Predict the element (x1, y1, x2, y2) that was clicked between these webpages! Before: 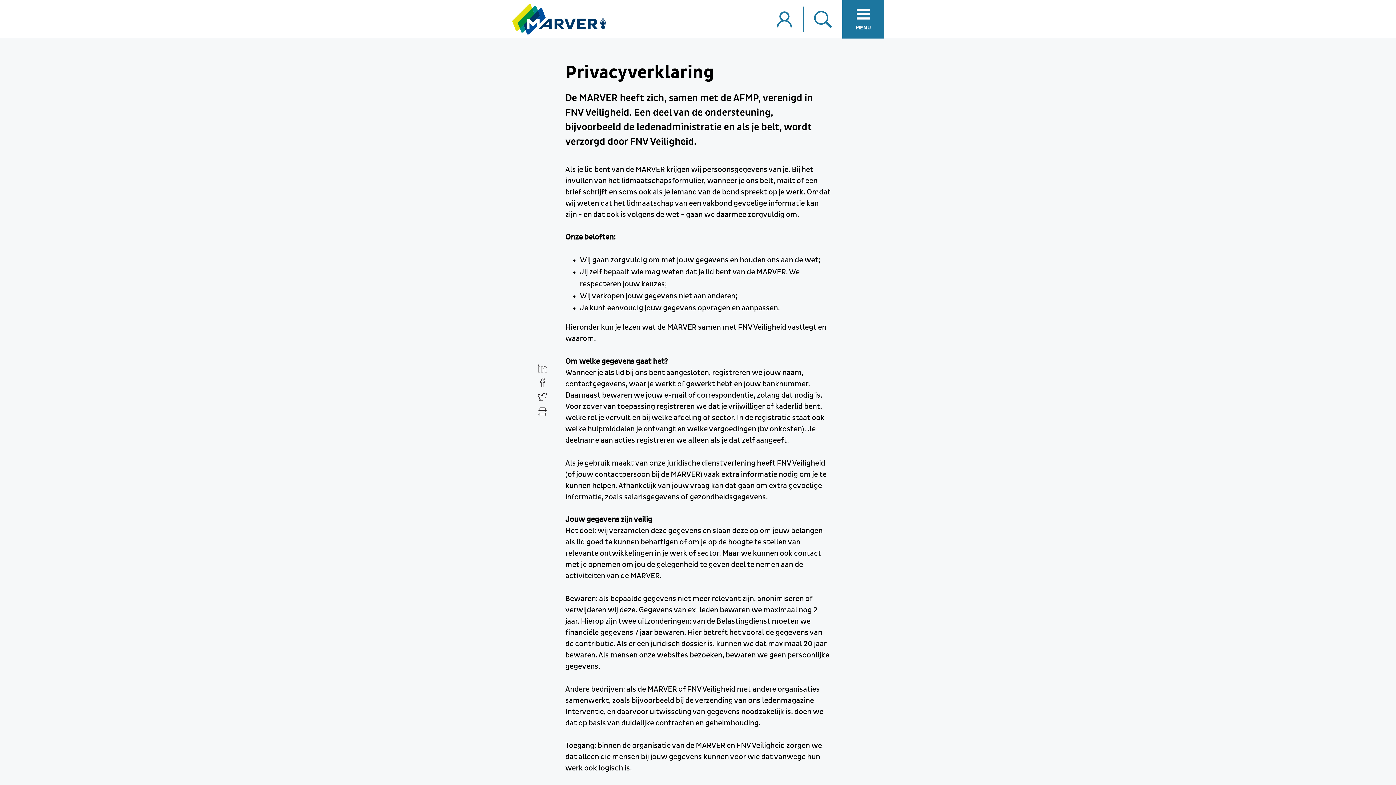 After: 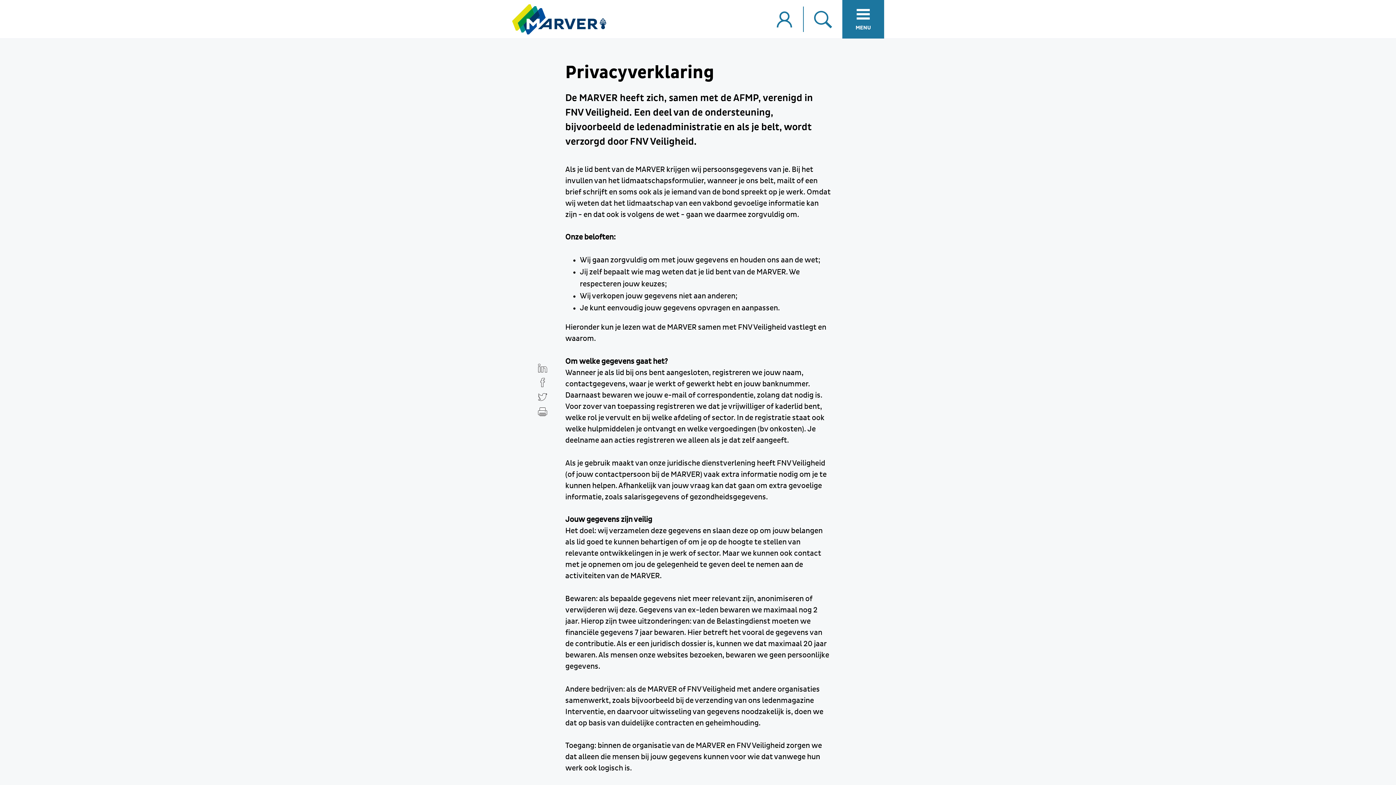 Action: bbox: (538, 407, 547, 416)